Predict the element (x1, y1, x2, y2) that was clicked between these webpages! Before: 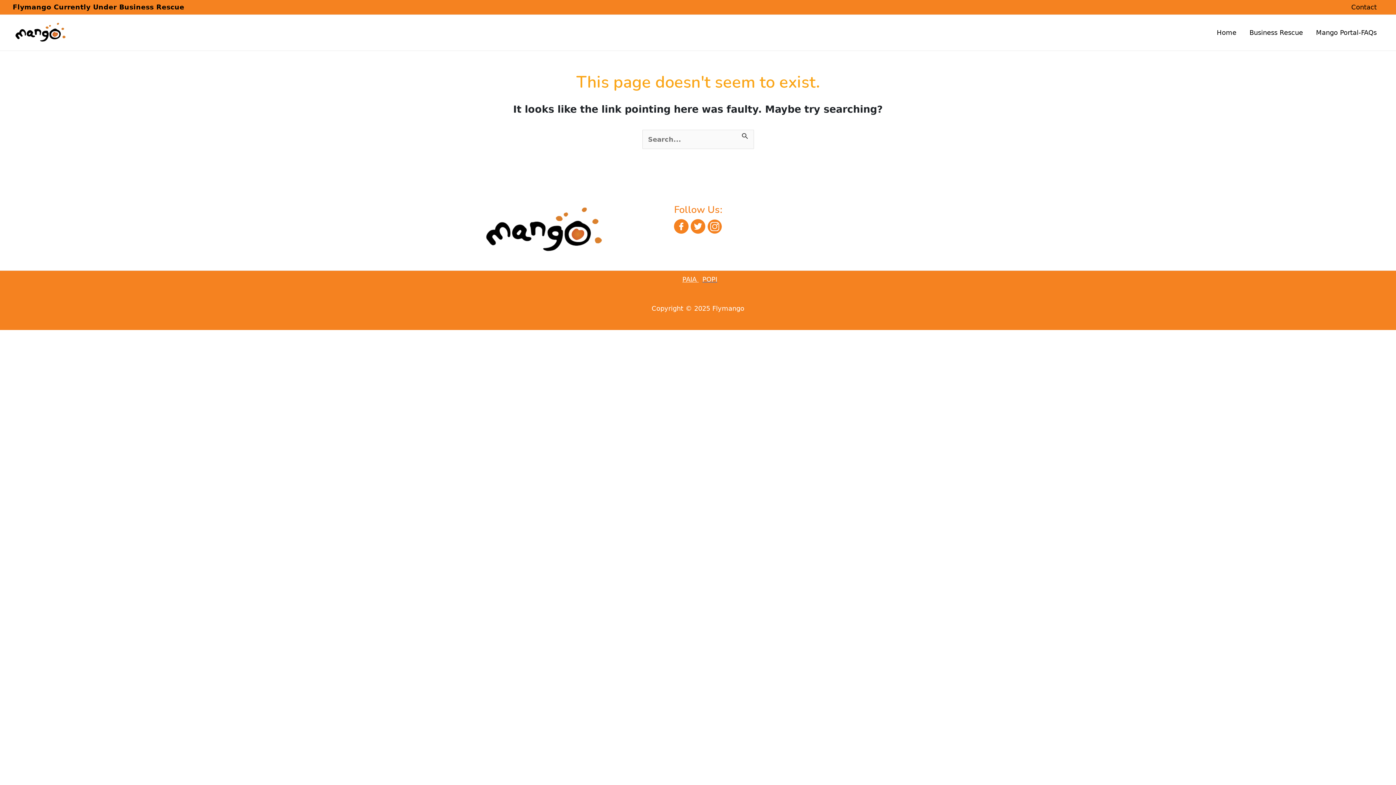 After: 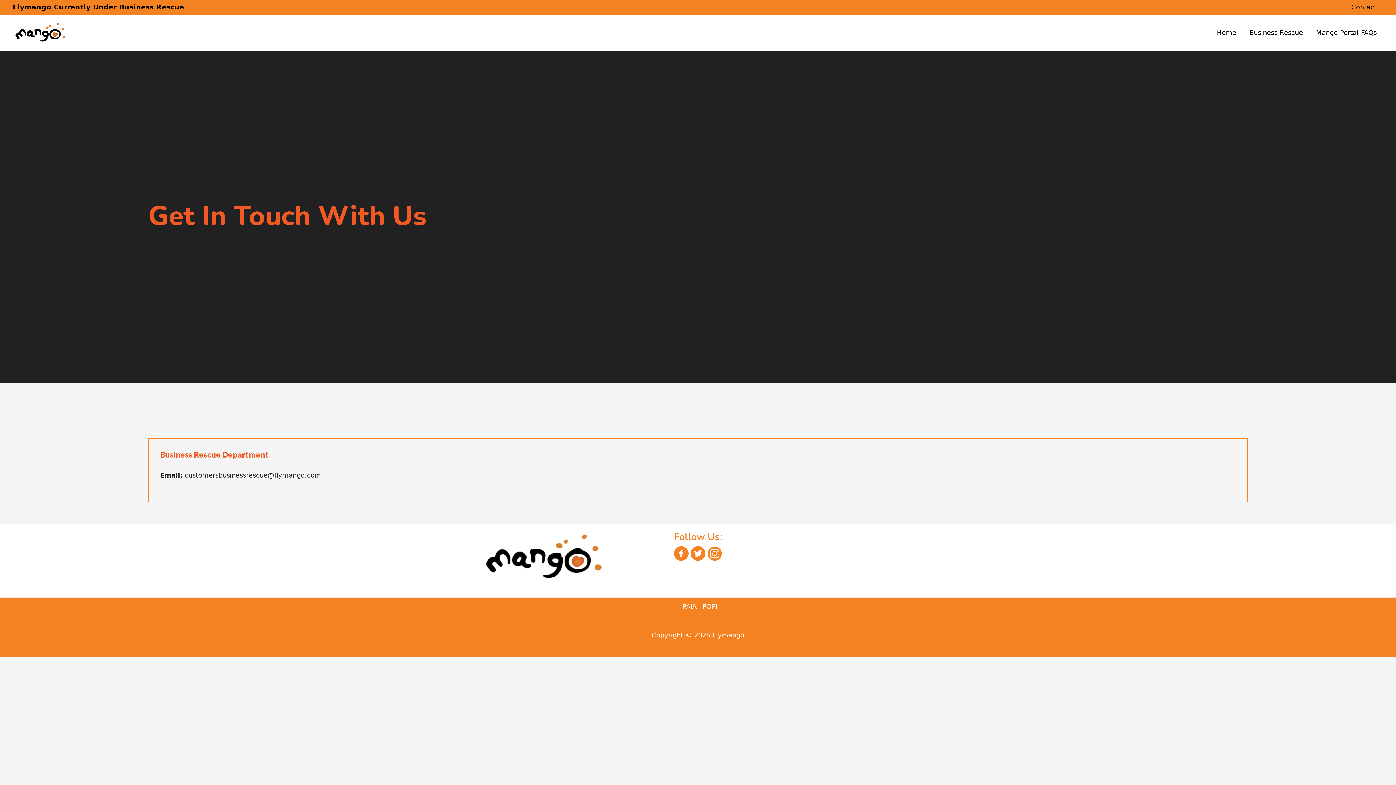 Action: label: Contact bbox: (1345, 0, 1383, 14)